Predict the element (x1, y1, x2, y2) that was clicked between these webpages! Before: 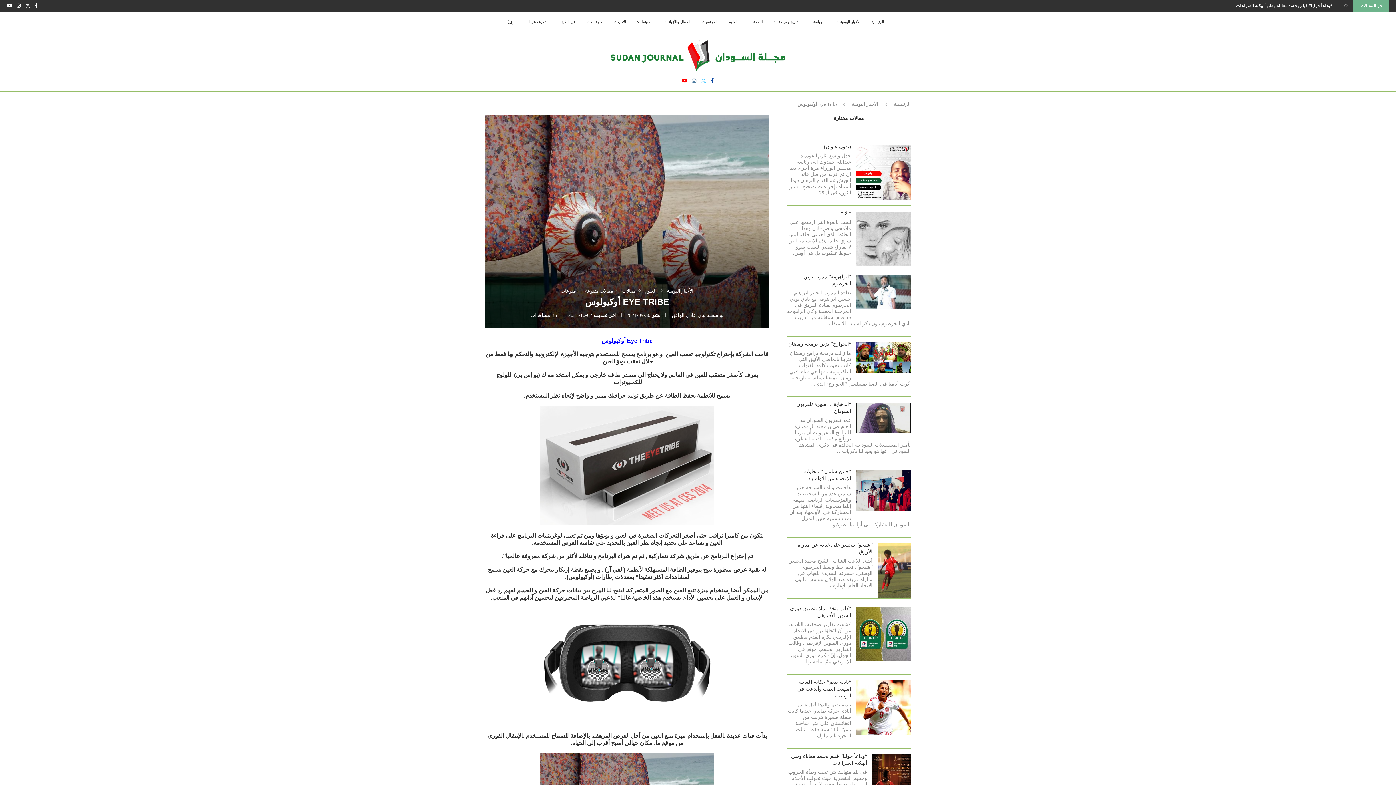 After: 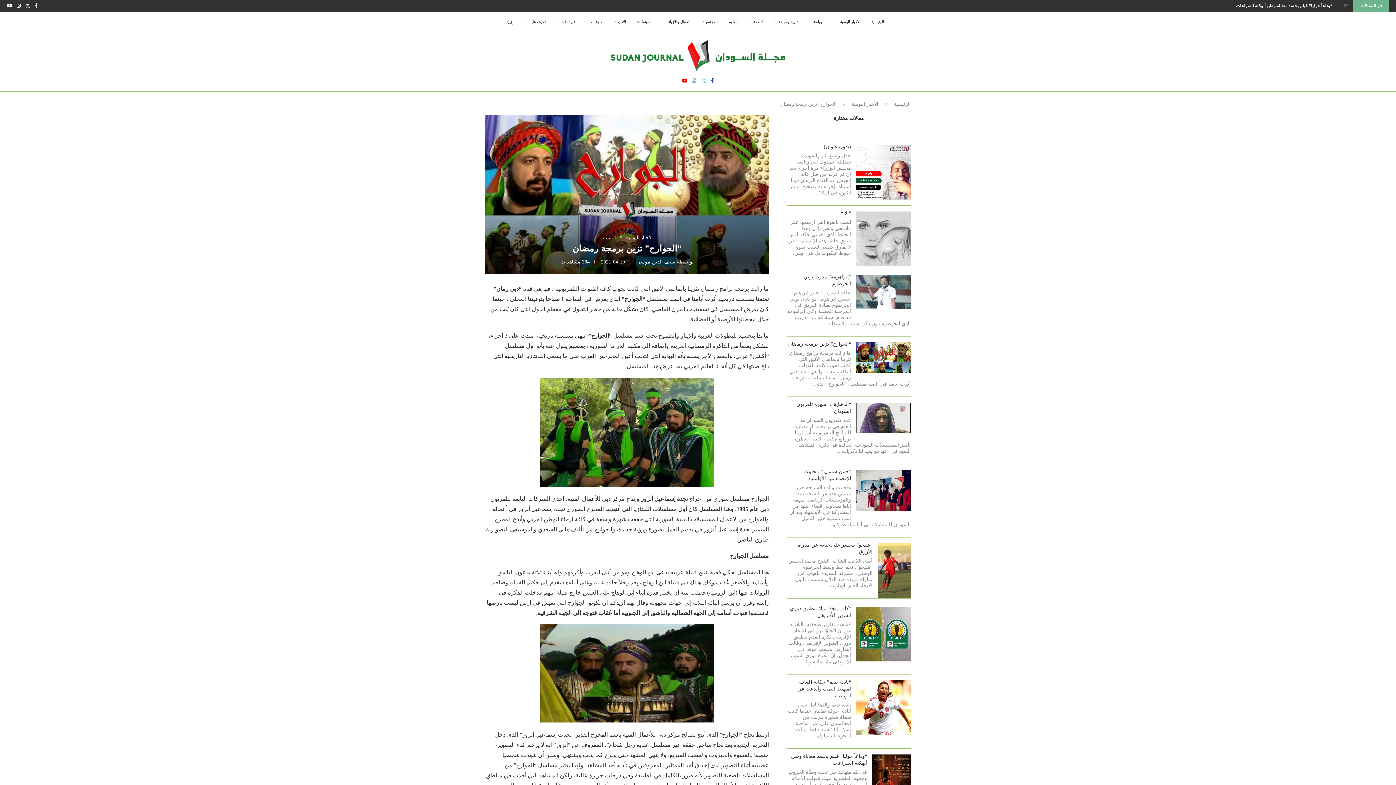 Action: label: “الجوارح” تزين برمجة رمضان bbox: (788, 341, 851, 346)